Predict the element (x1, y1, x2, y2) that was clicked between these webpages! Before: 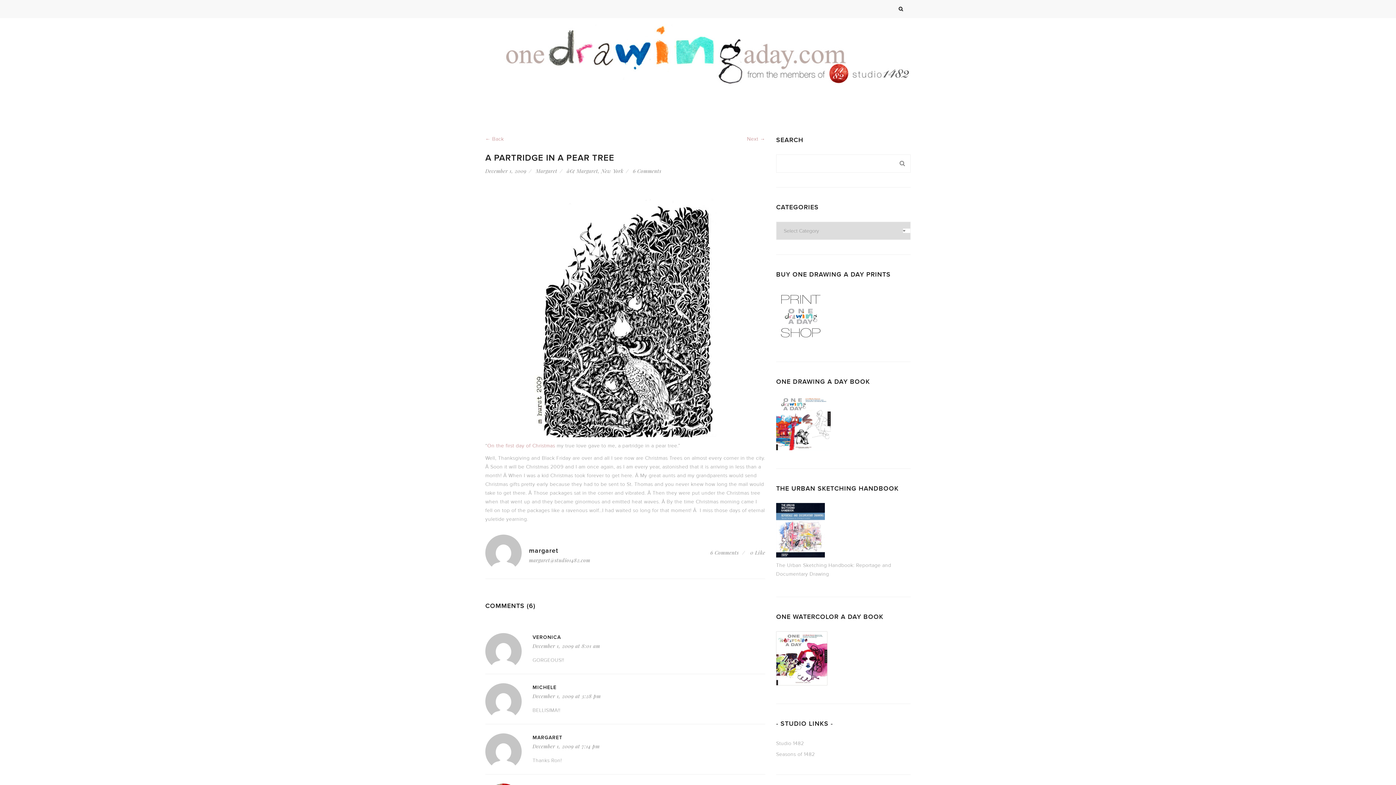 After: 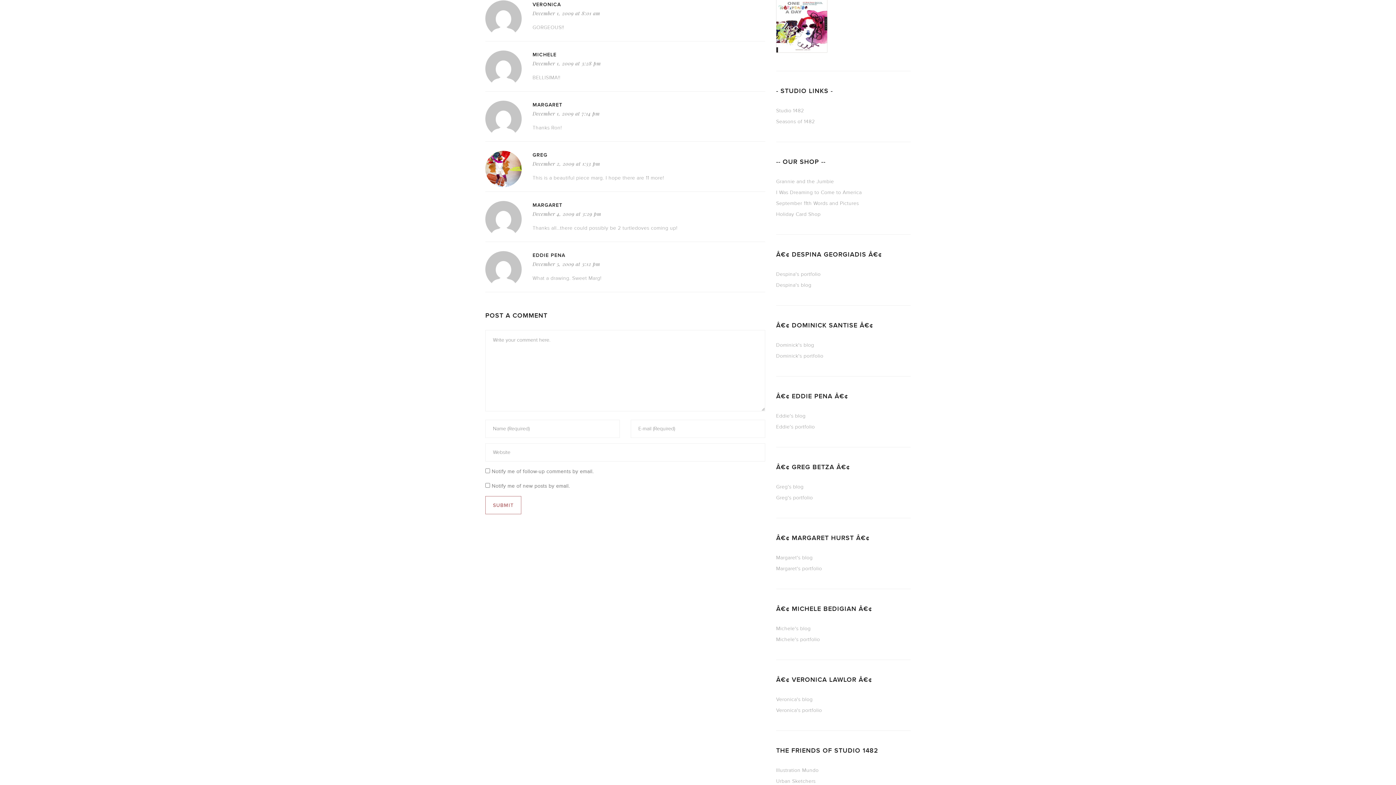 Action: bbox: (532, 642, 600, 649) label: December 1, 2009 at 8:01 am